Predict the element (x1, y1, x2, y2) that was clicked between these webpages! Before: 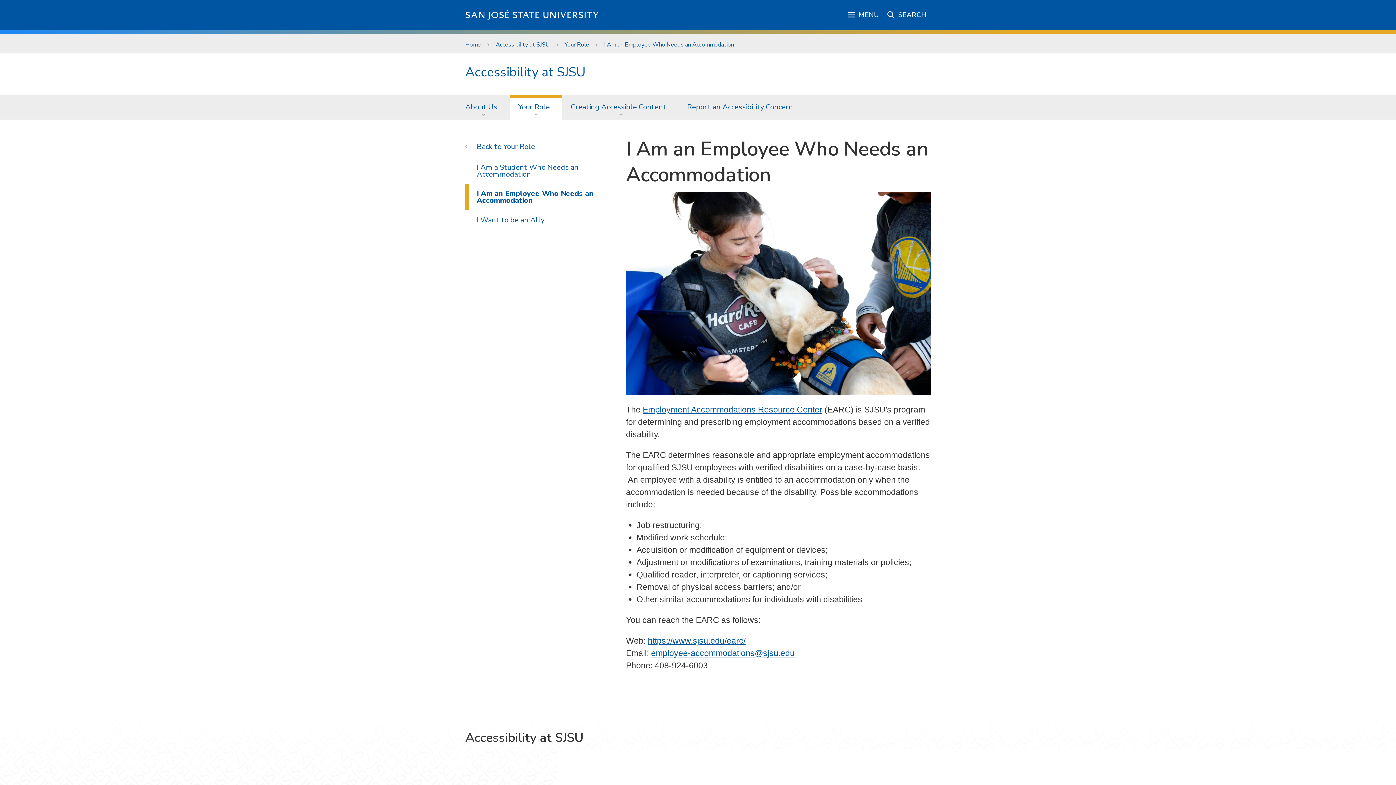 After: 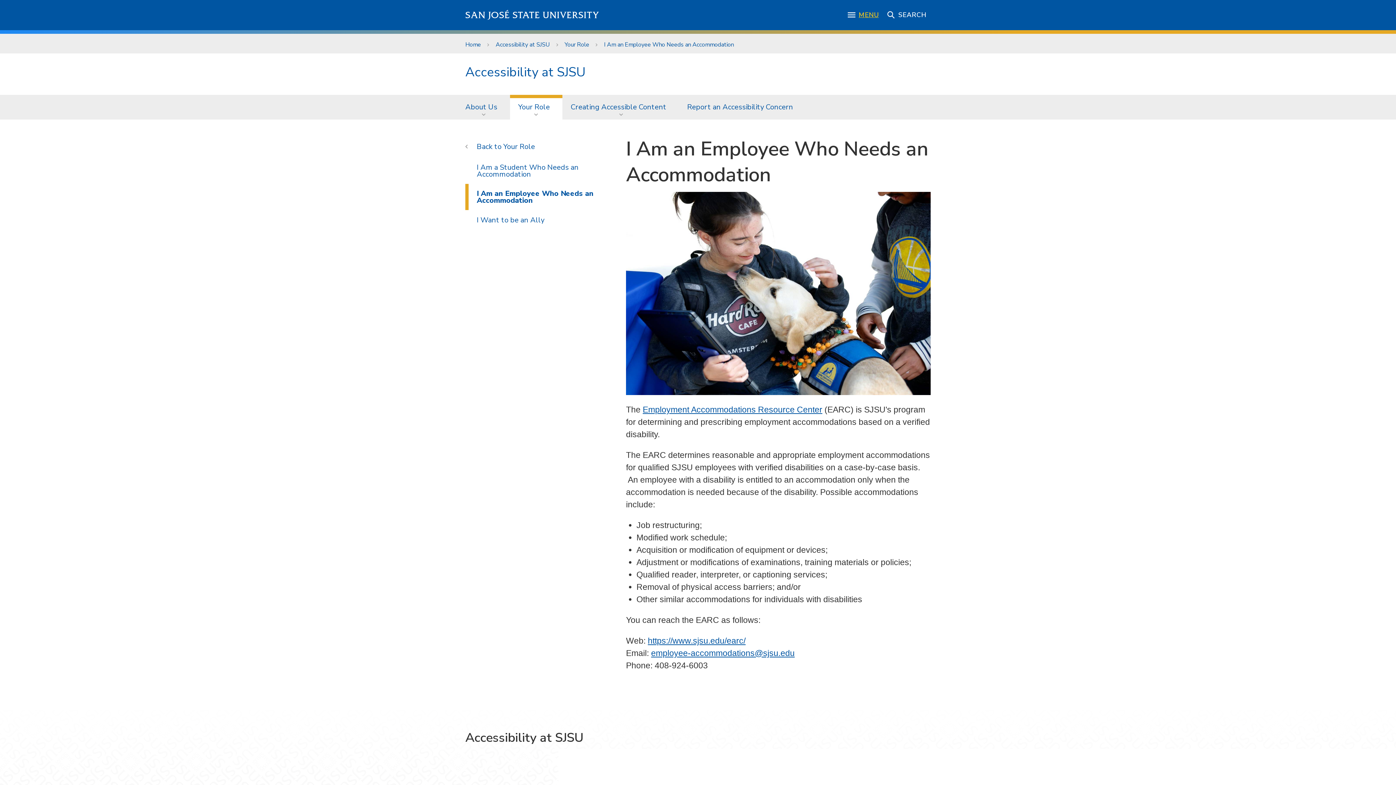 Action: bbox: (848, 10, 878, 19) label: MENU